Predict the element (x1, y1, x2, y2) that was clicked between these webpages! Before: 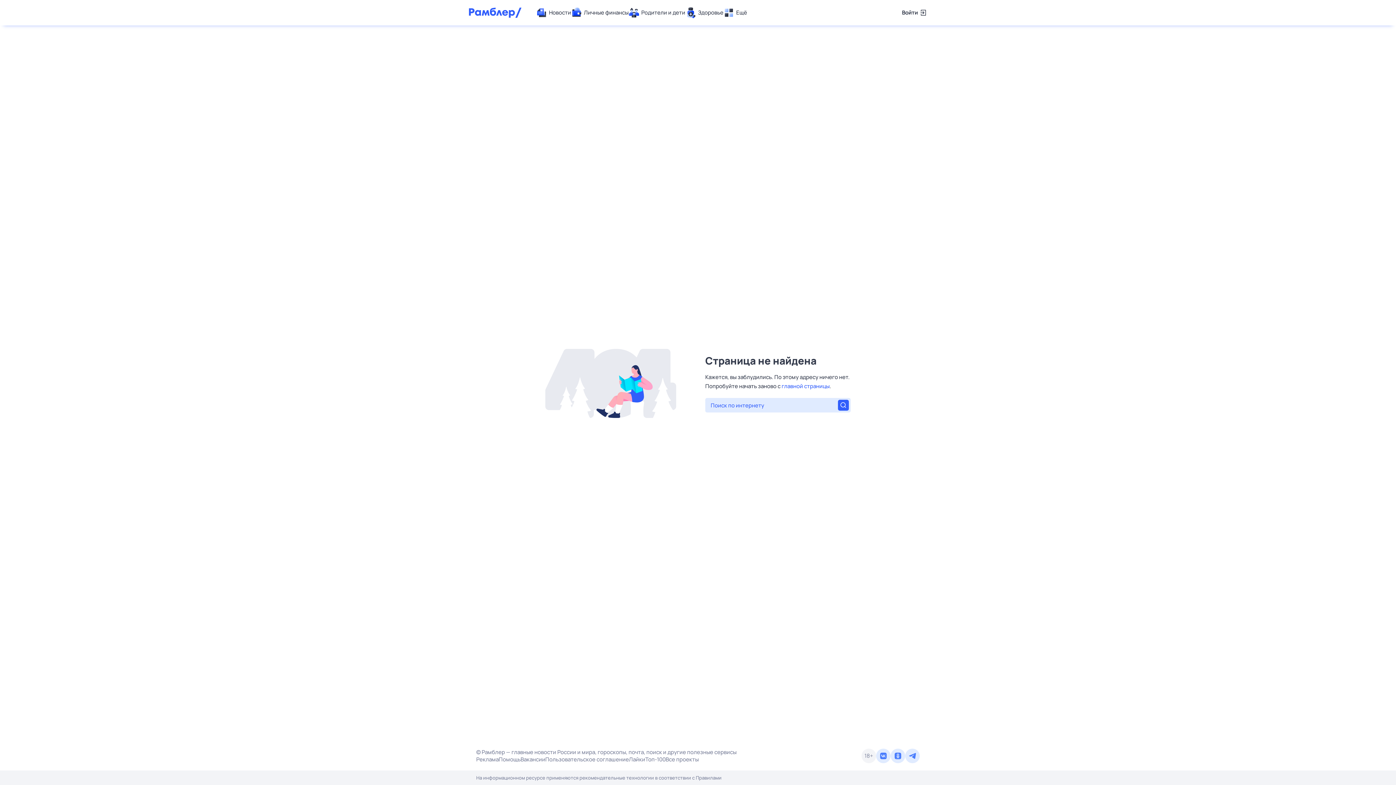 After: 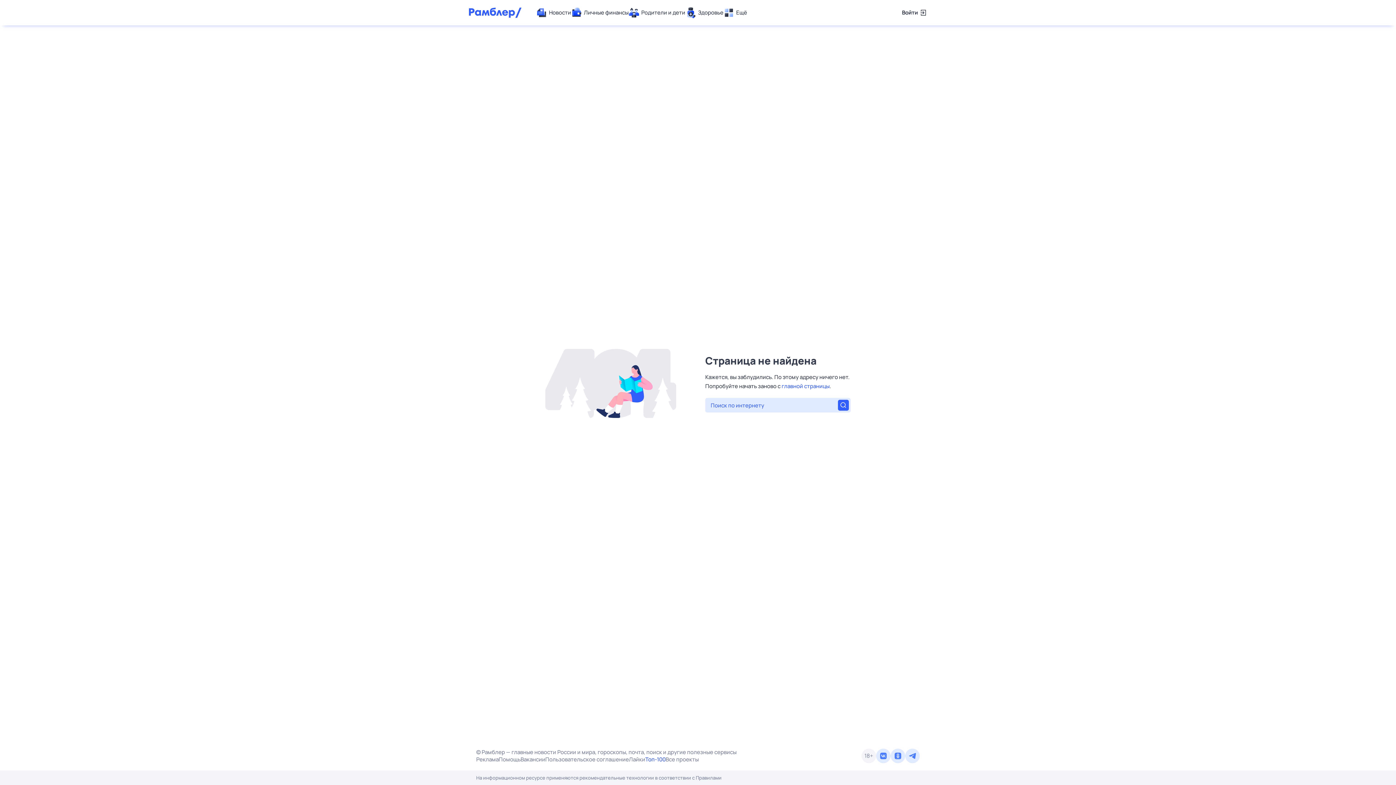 Action: label: Топ-100 bbox: (645, 756, 665, 763)